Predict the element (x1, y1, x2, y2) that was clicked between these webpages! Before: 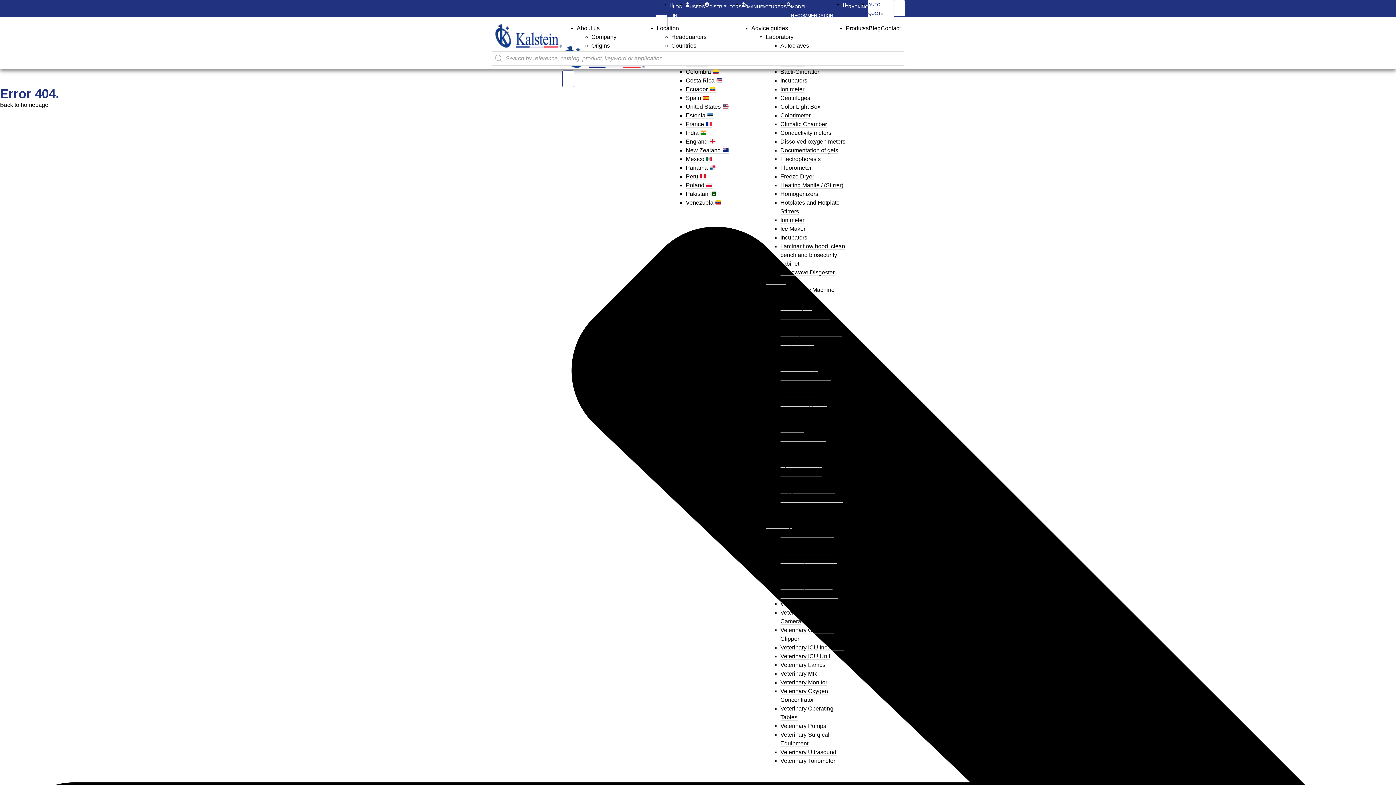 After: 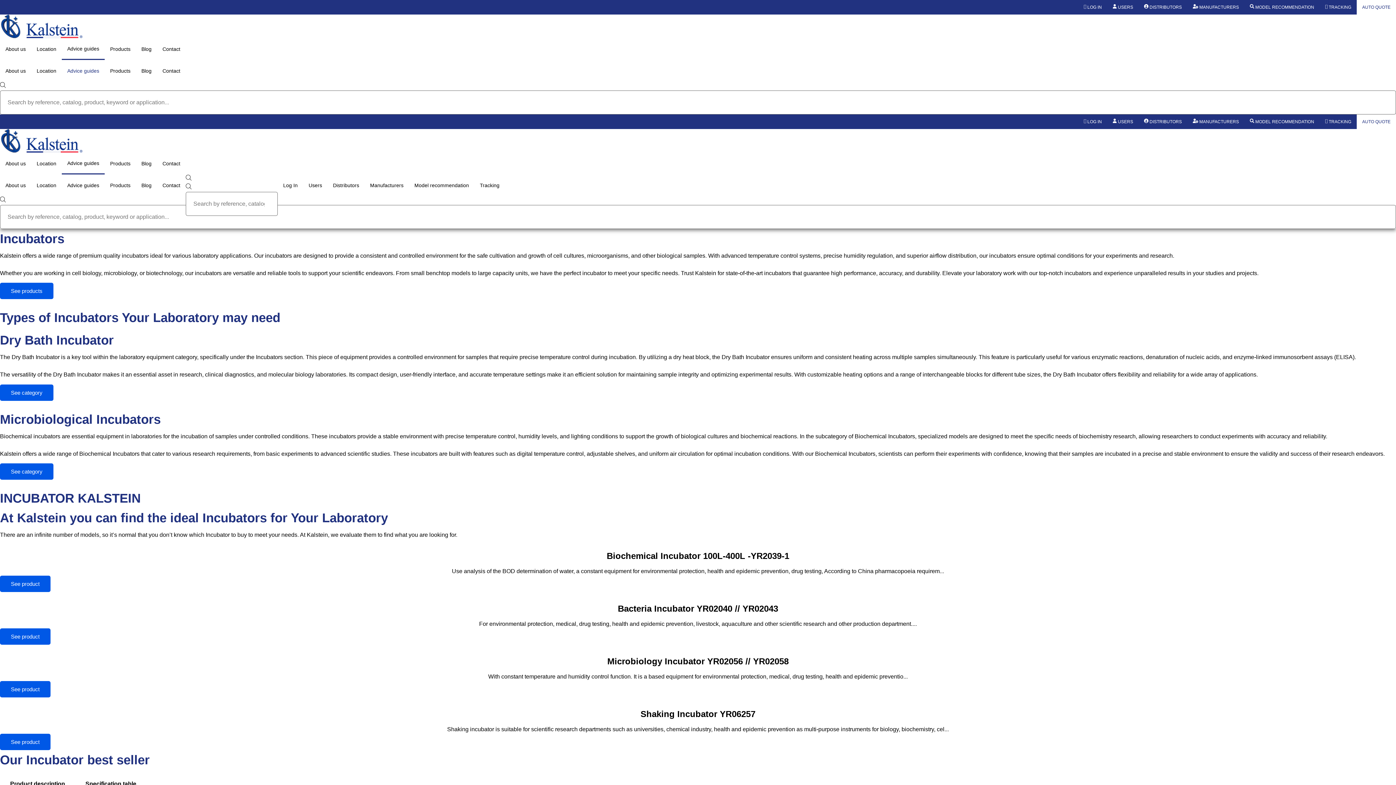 Action: bbox: (780, 77, 807, 84) label: Incubators